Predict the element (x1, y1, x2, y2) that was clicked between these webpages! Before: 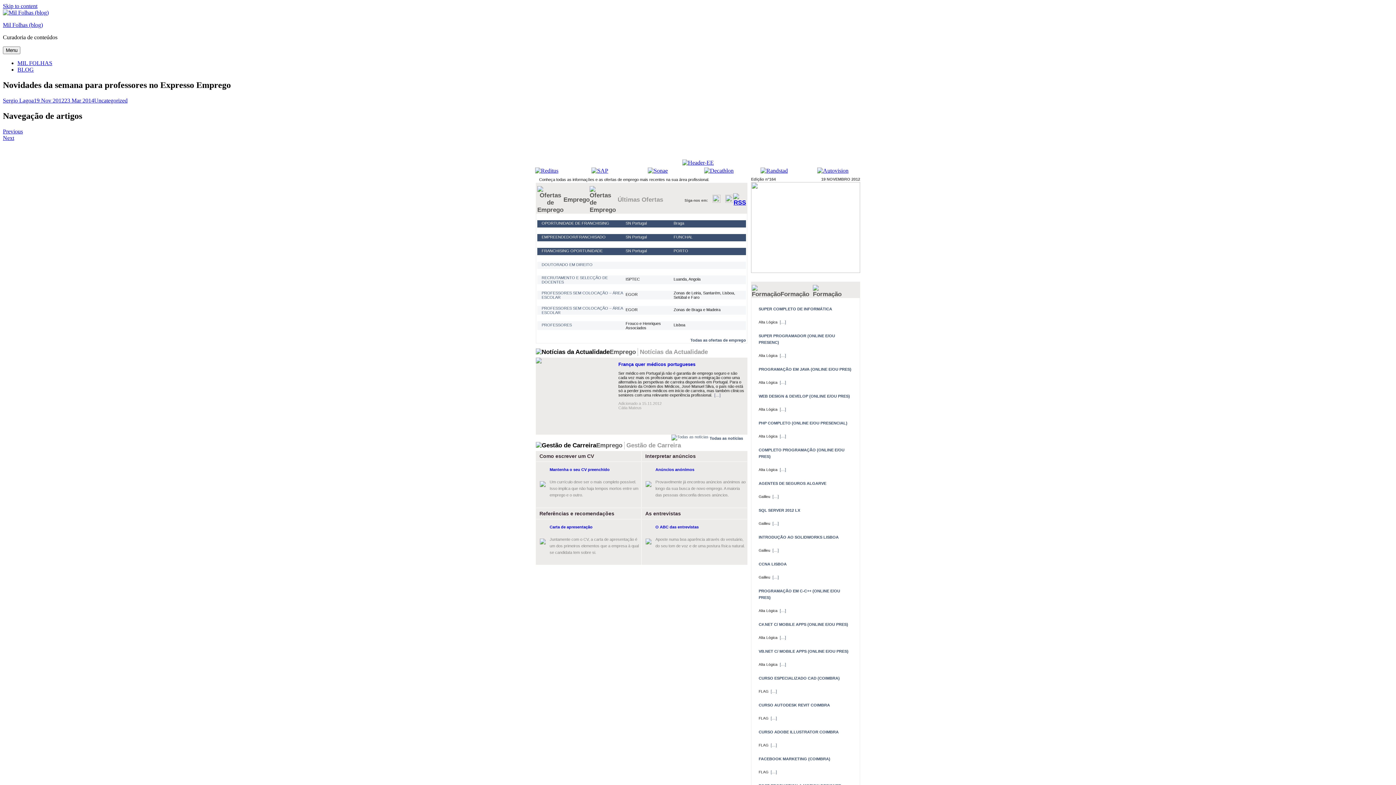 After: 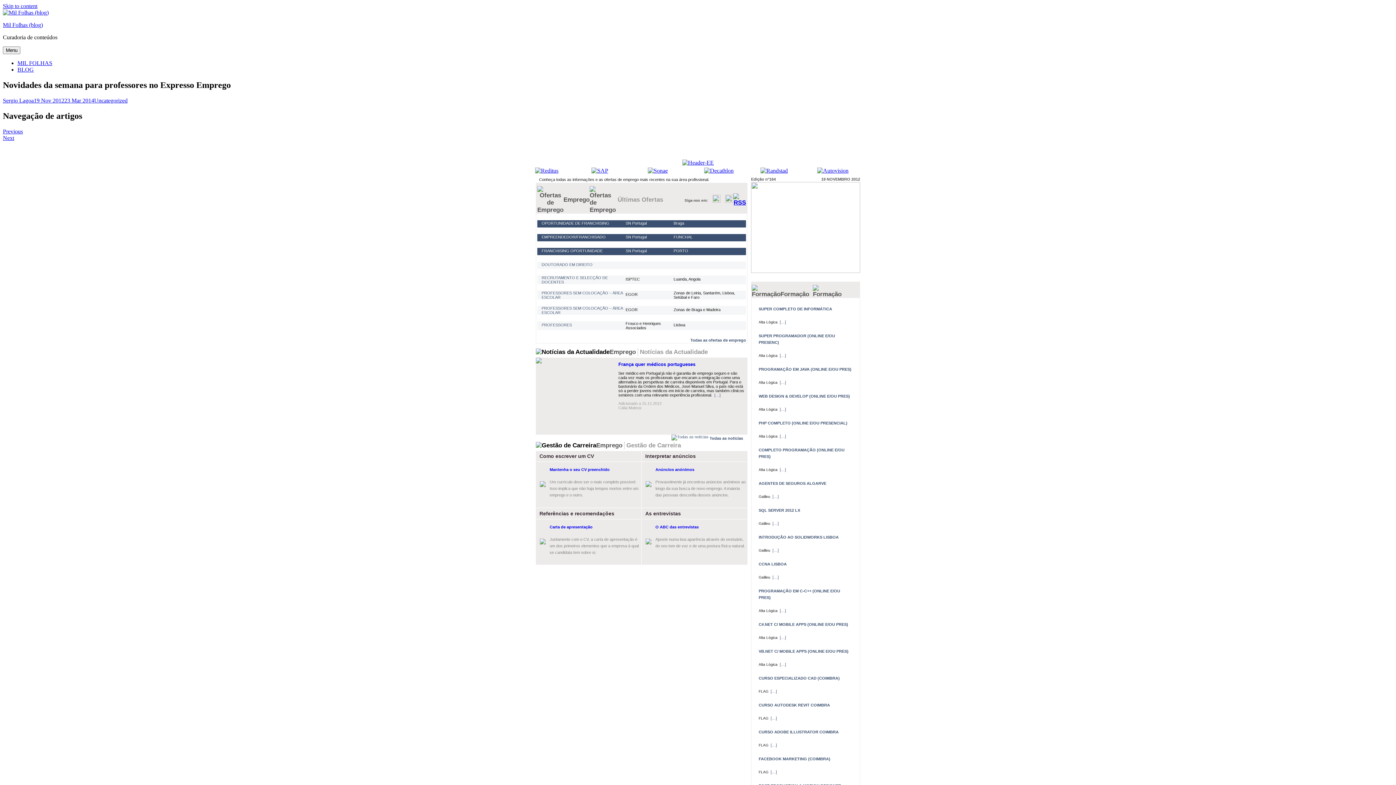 Action: label: O ABC das entrevistas bbox: (655, 524, 698, 529)